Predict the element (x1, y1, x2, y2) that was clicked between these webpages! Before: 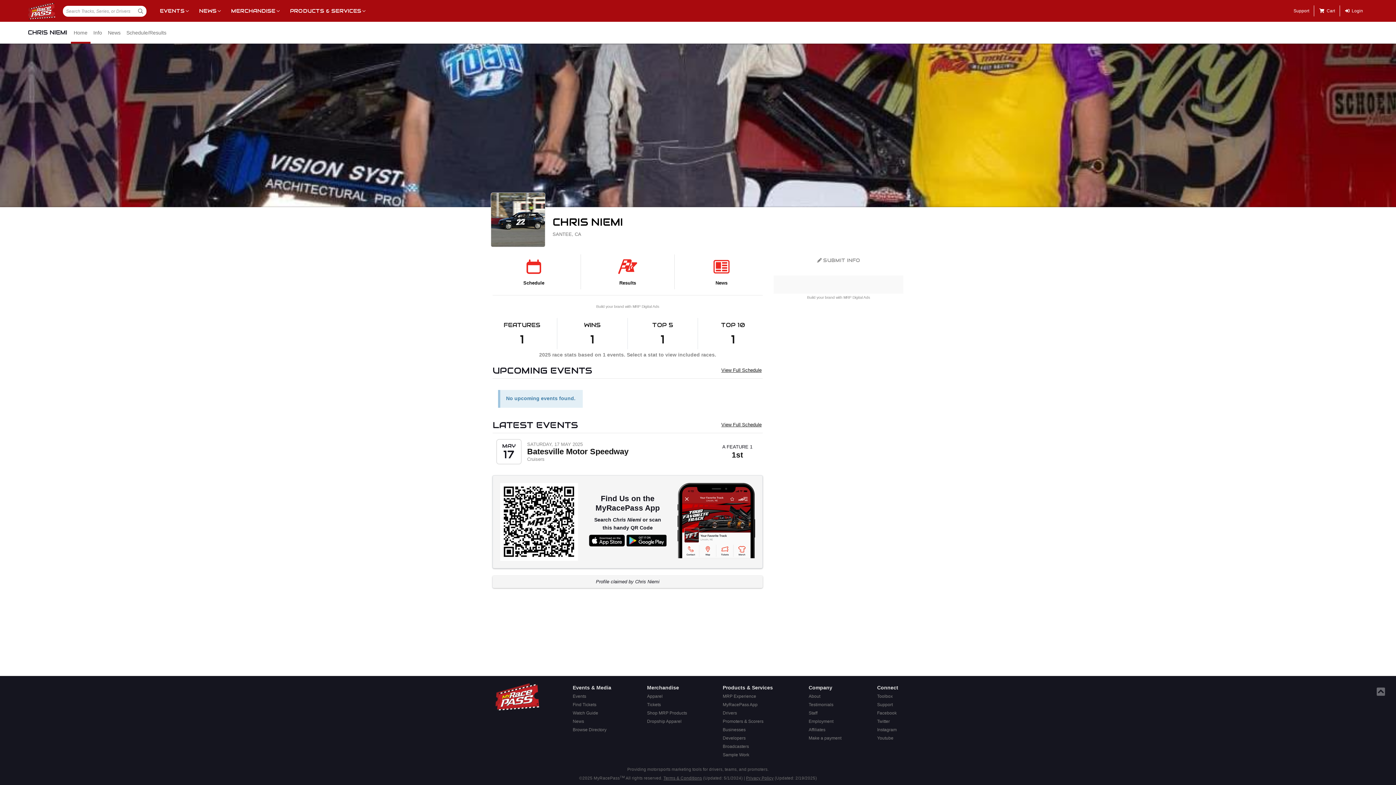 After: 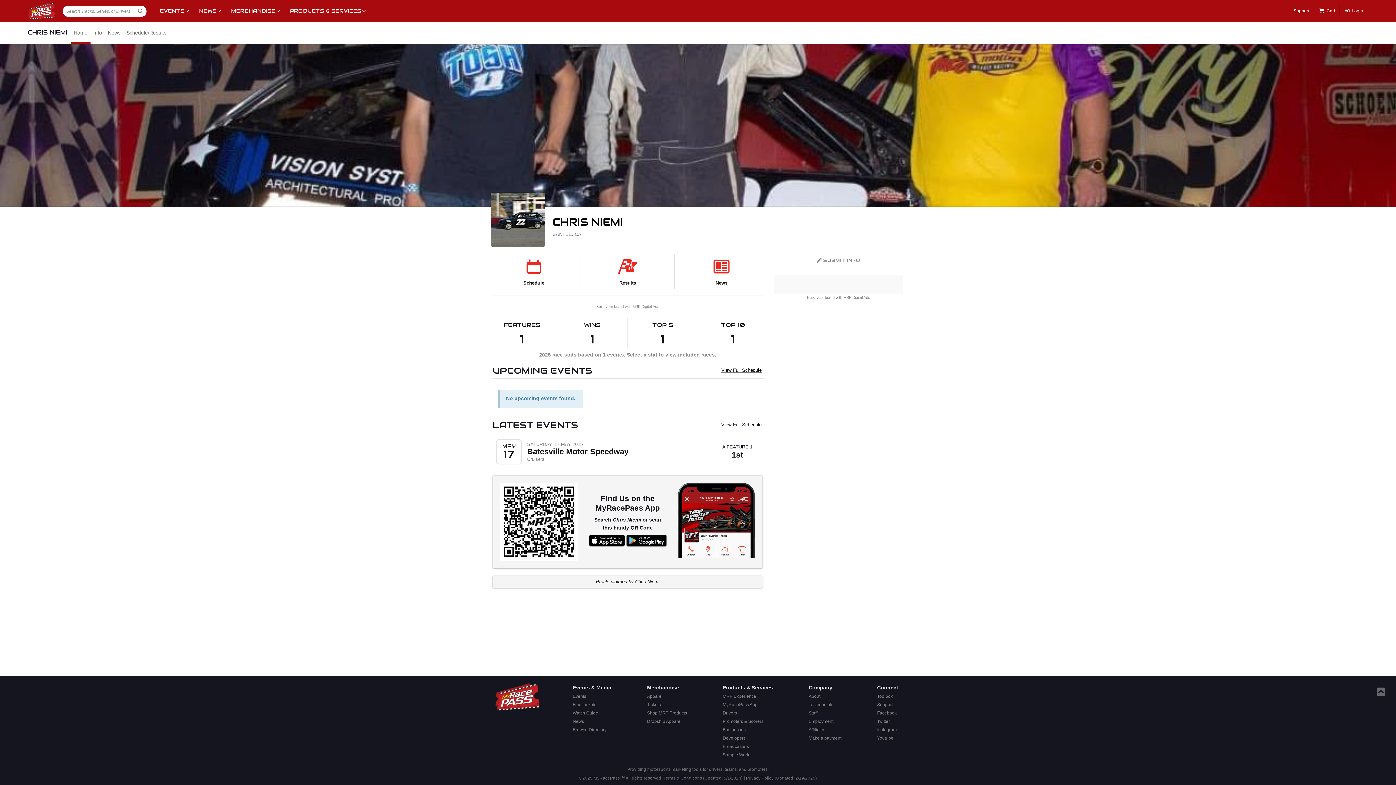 Action: bbox: (626, 535, 666, 547)